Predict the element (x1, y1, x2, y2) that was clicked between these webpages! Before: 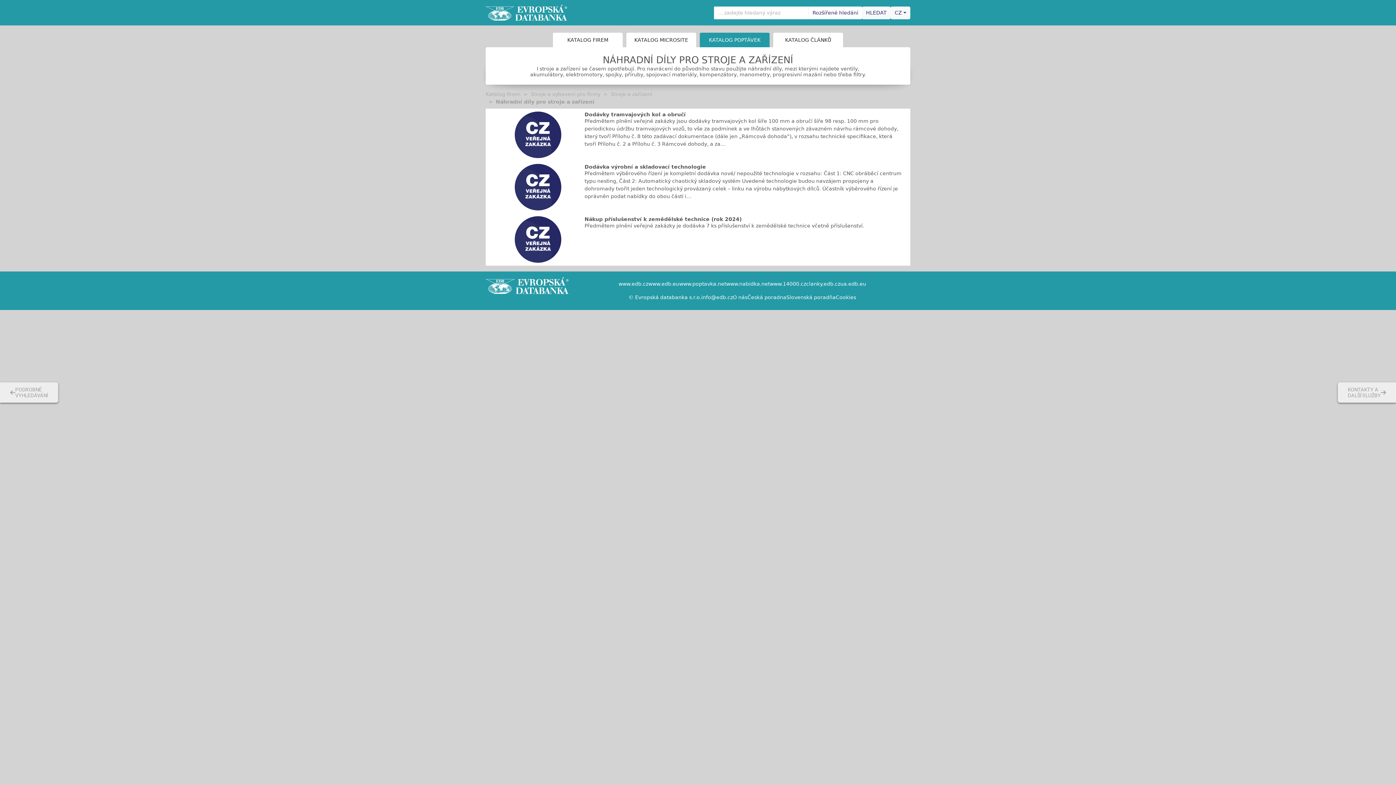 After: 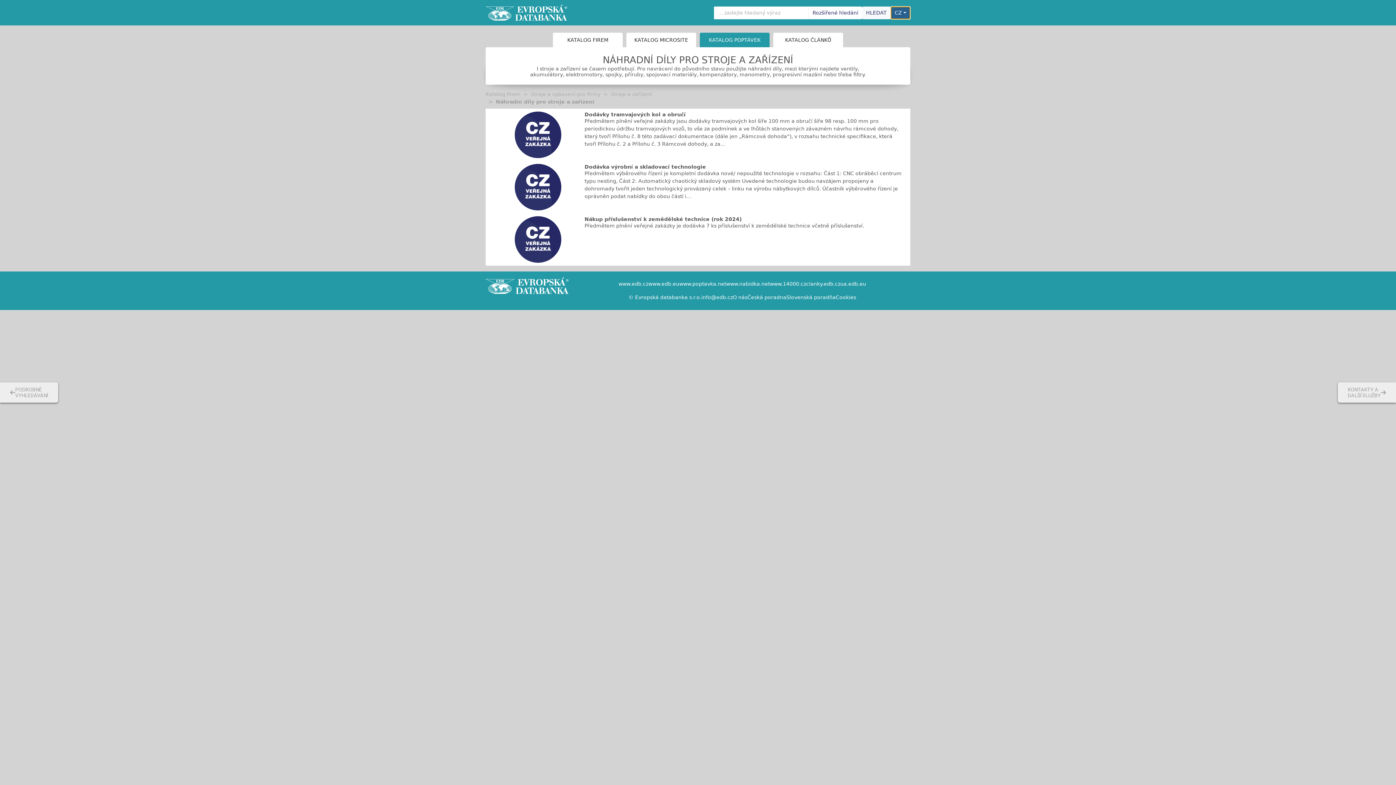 Action: bbox: (890, 6, 910, 19) label: CZ